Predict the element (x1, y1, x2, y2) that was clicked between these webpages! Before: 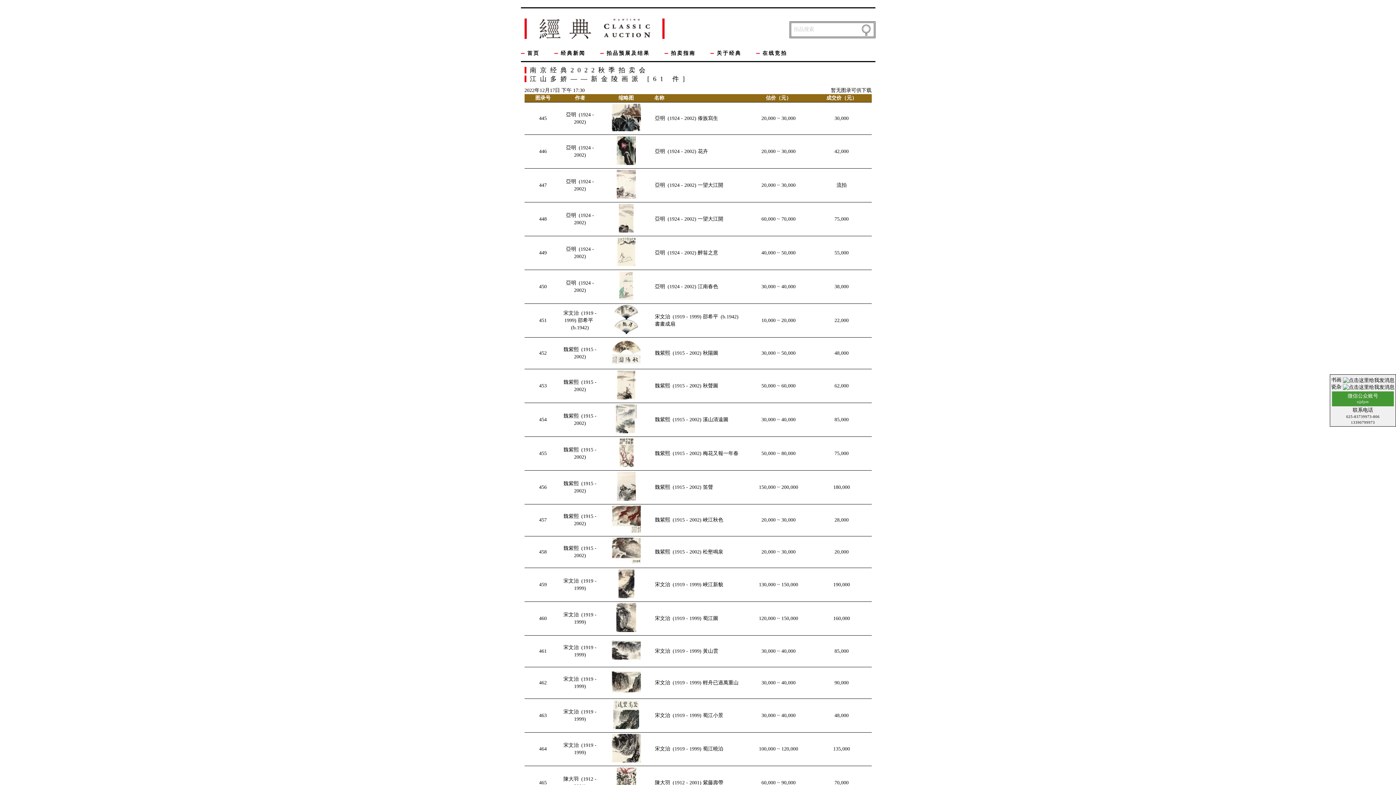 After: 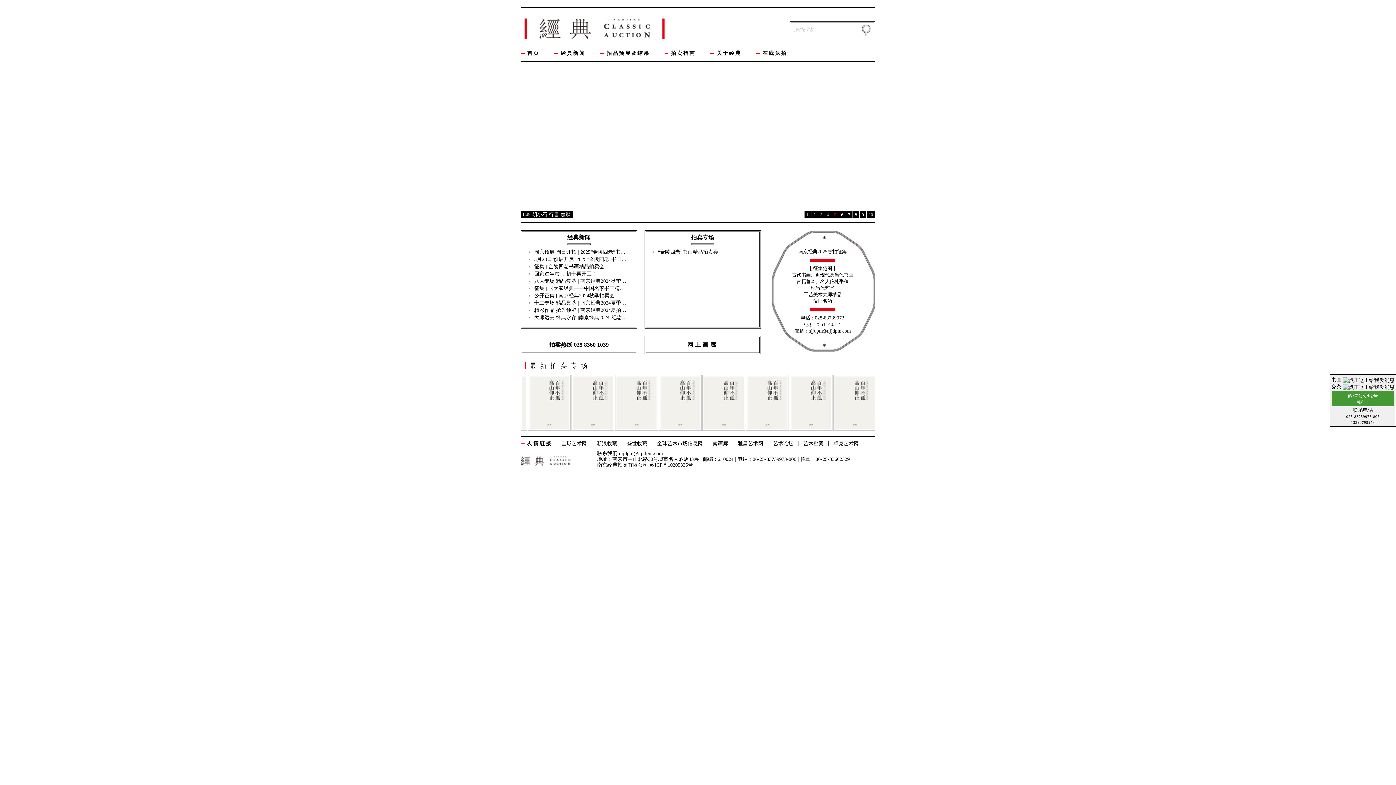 Action: bbox: (527, 50, 539, 56) label: 首页